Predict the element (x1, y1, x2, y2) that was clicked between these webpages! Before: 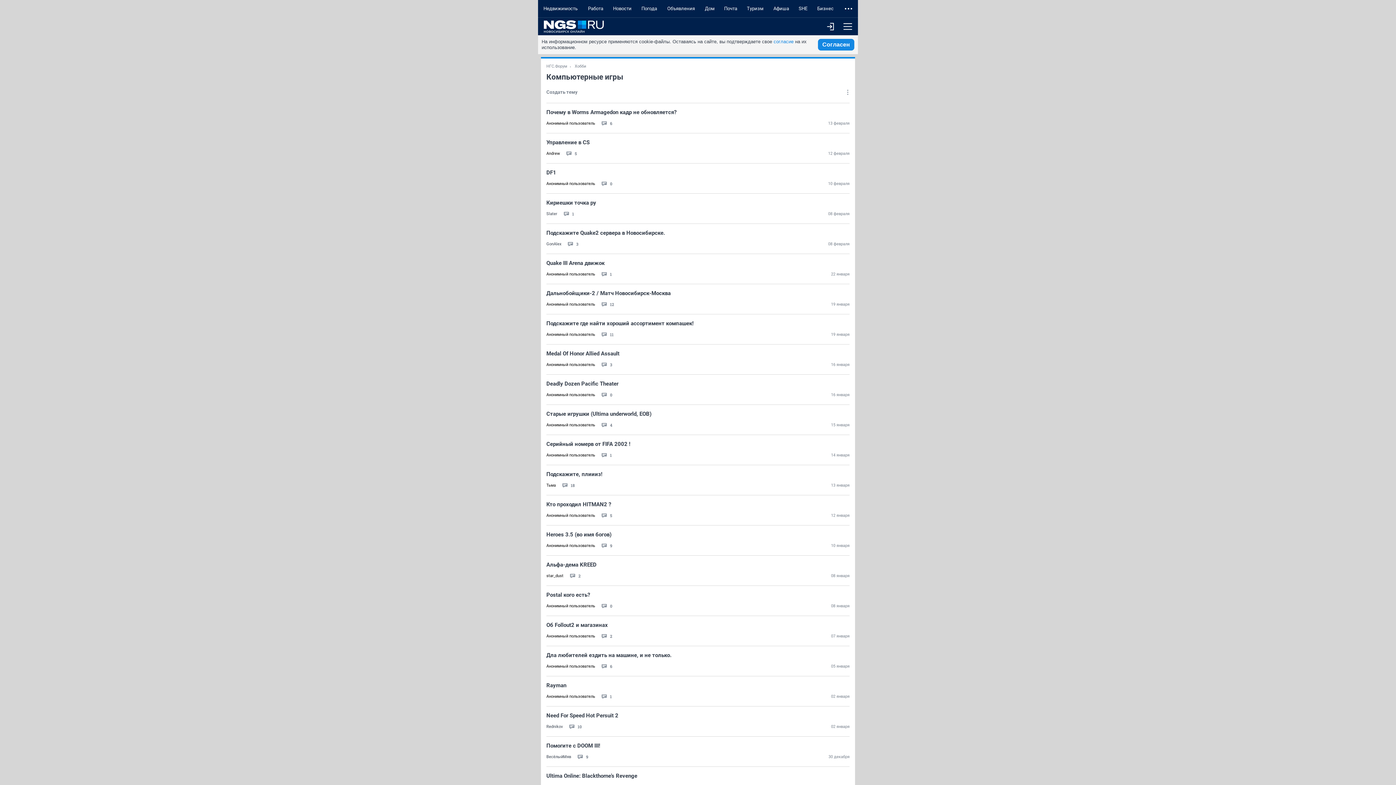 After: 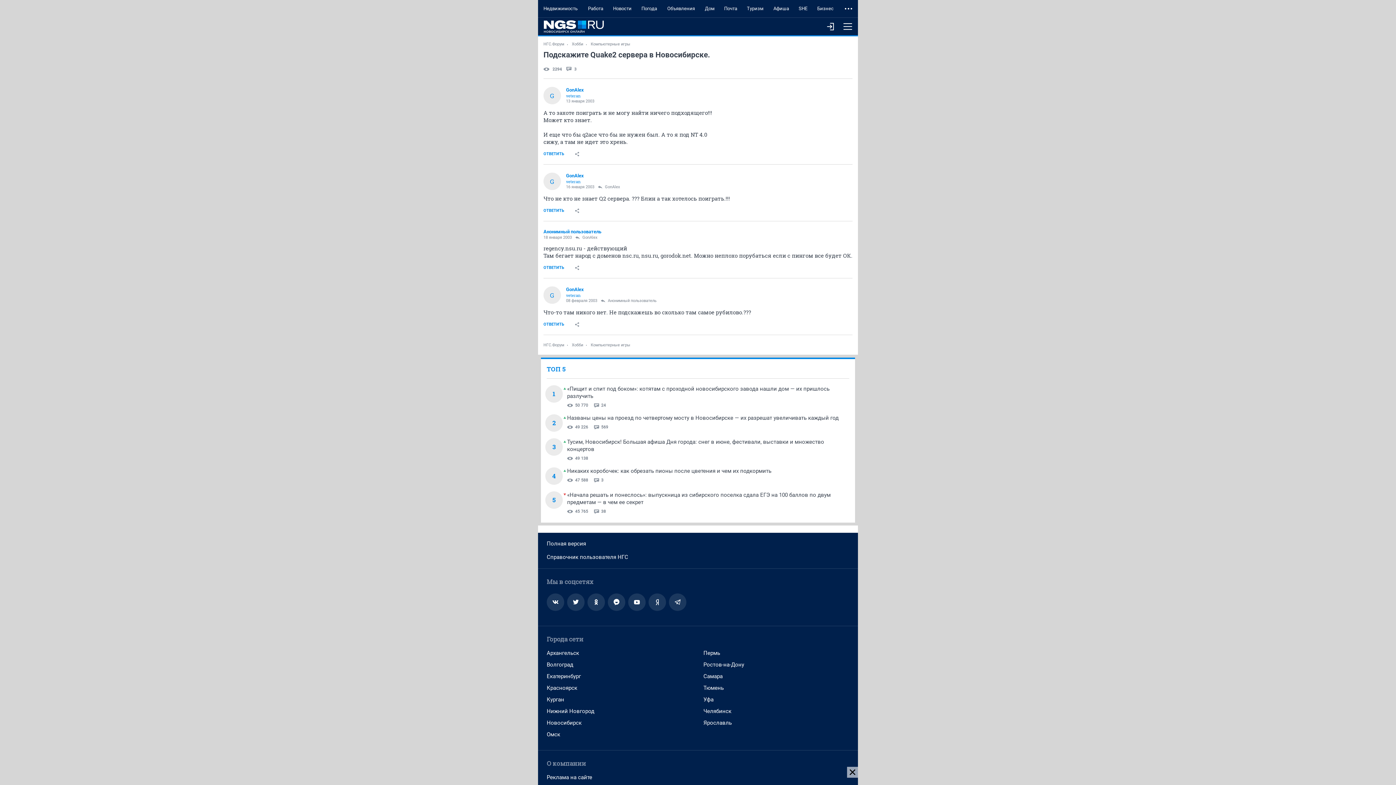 Action: label: Подскажите Quake2 сервера в Новосибирске. bbox: (546, 229, 849, 236)